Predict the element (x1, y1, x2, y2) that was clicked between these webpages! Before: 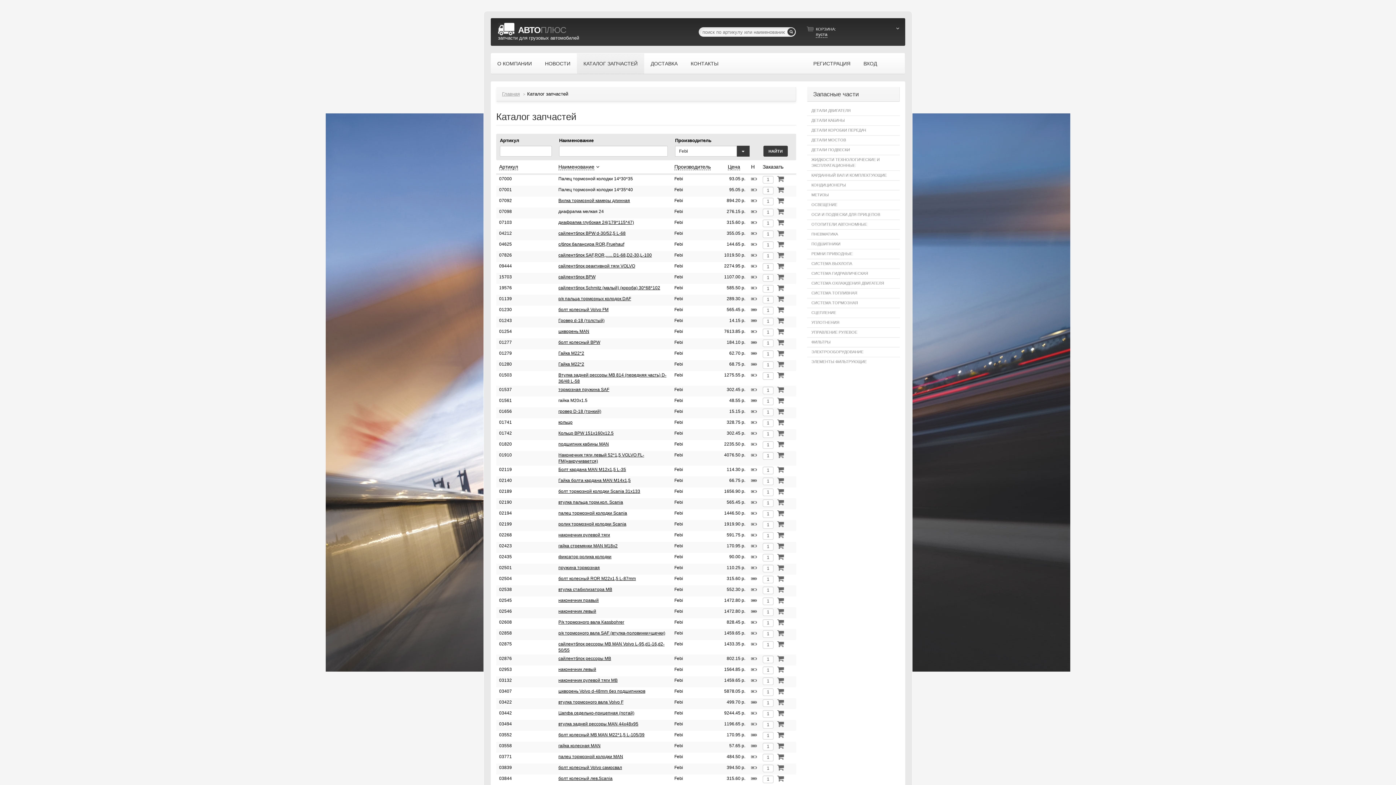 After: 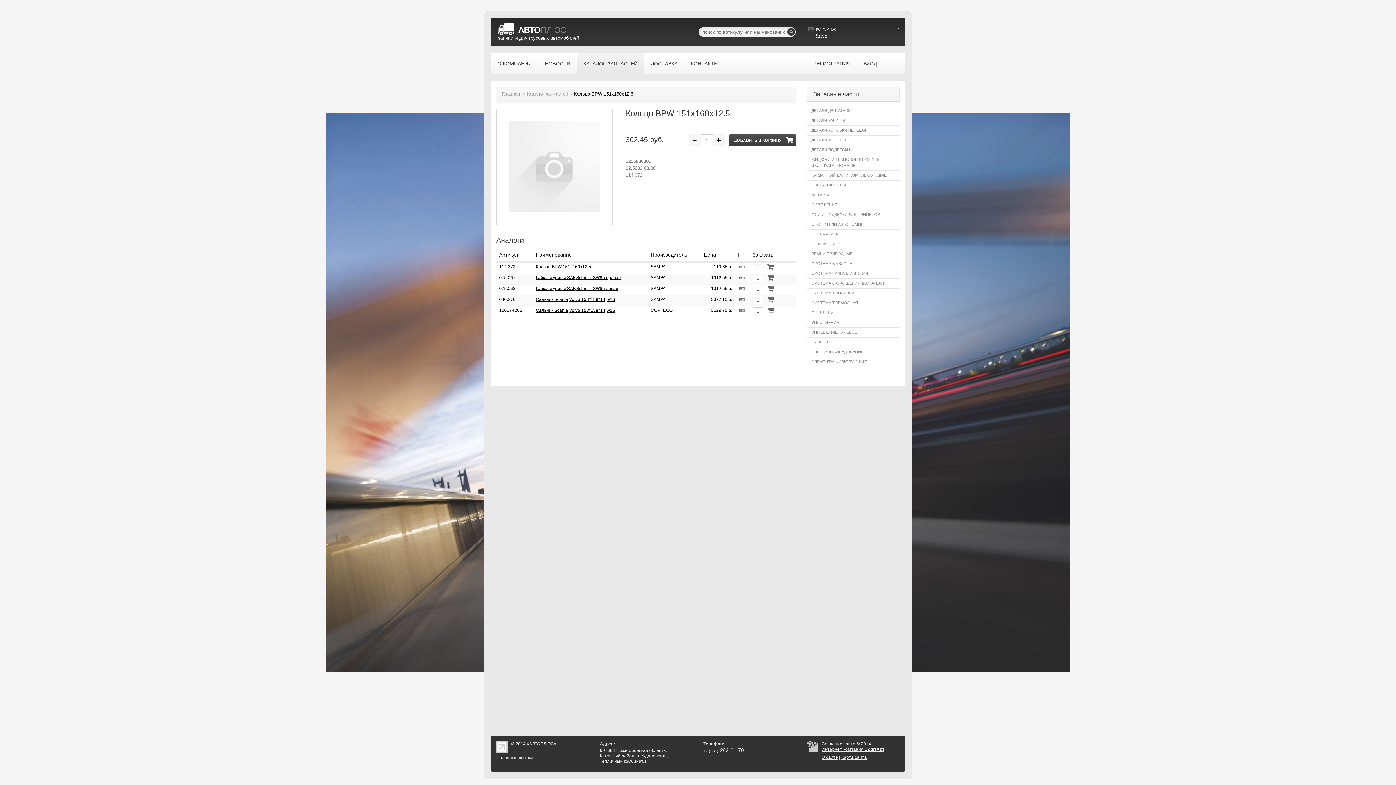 Action: bbox: (558, 430, 613, 436) label: Кольцо BPW 151x160x12.5